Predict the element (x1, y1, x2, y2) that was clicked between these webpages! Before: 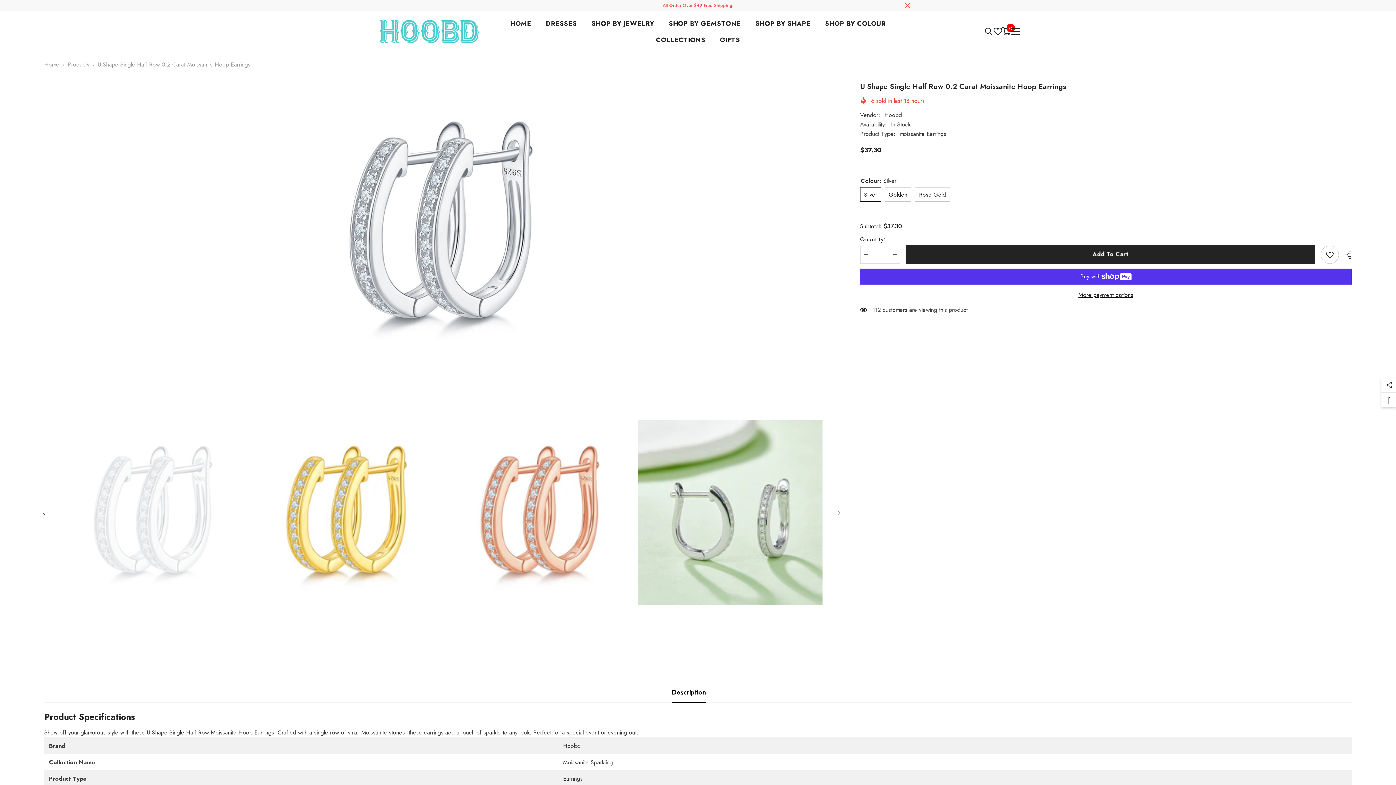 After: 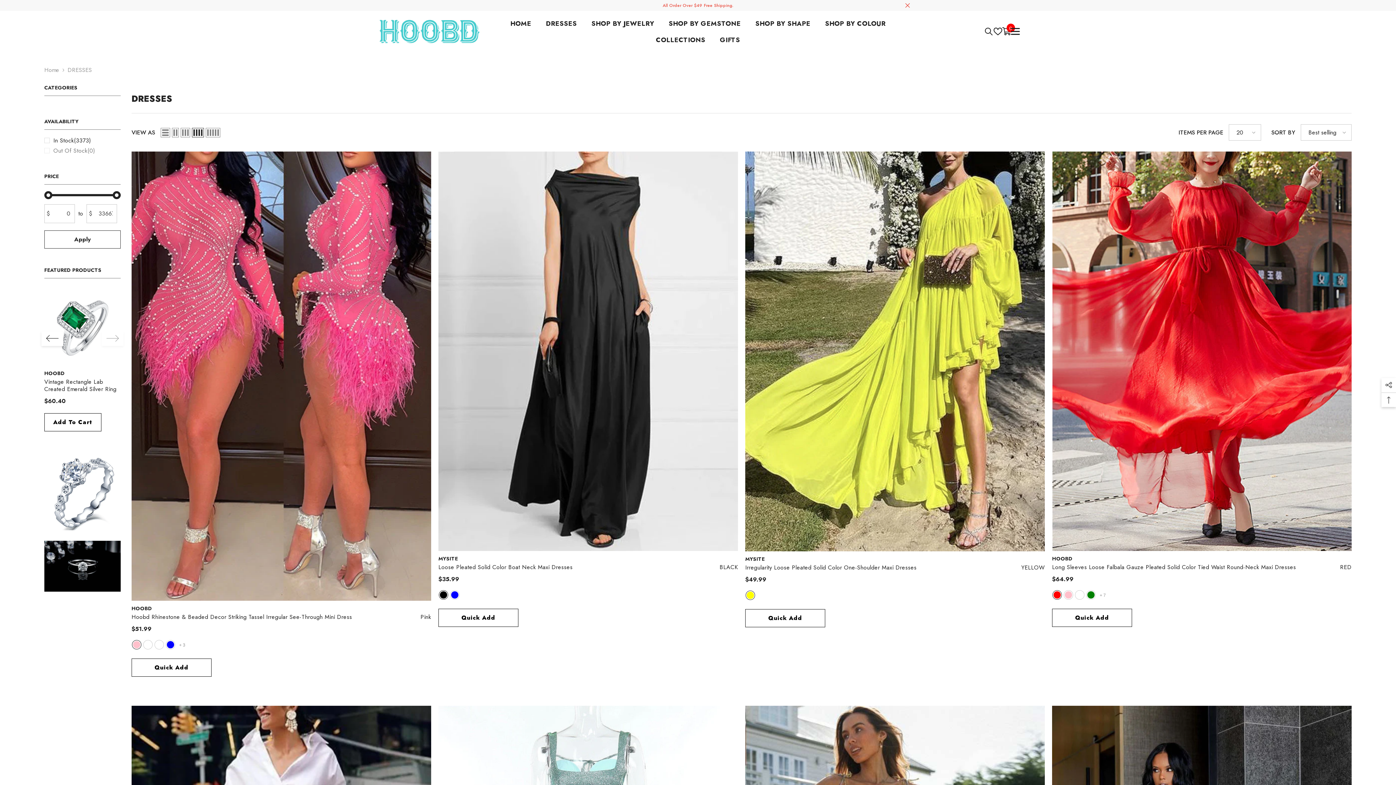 Action: label: DRESSES bbox: (538, 19, 584, 36)